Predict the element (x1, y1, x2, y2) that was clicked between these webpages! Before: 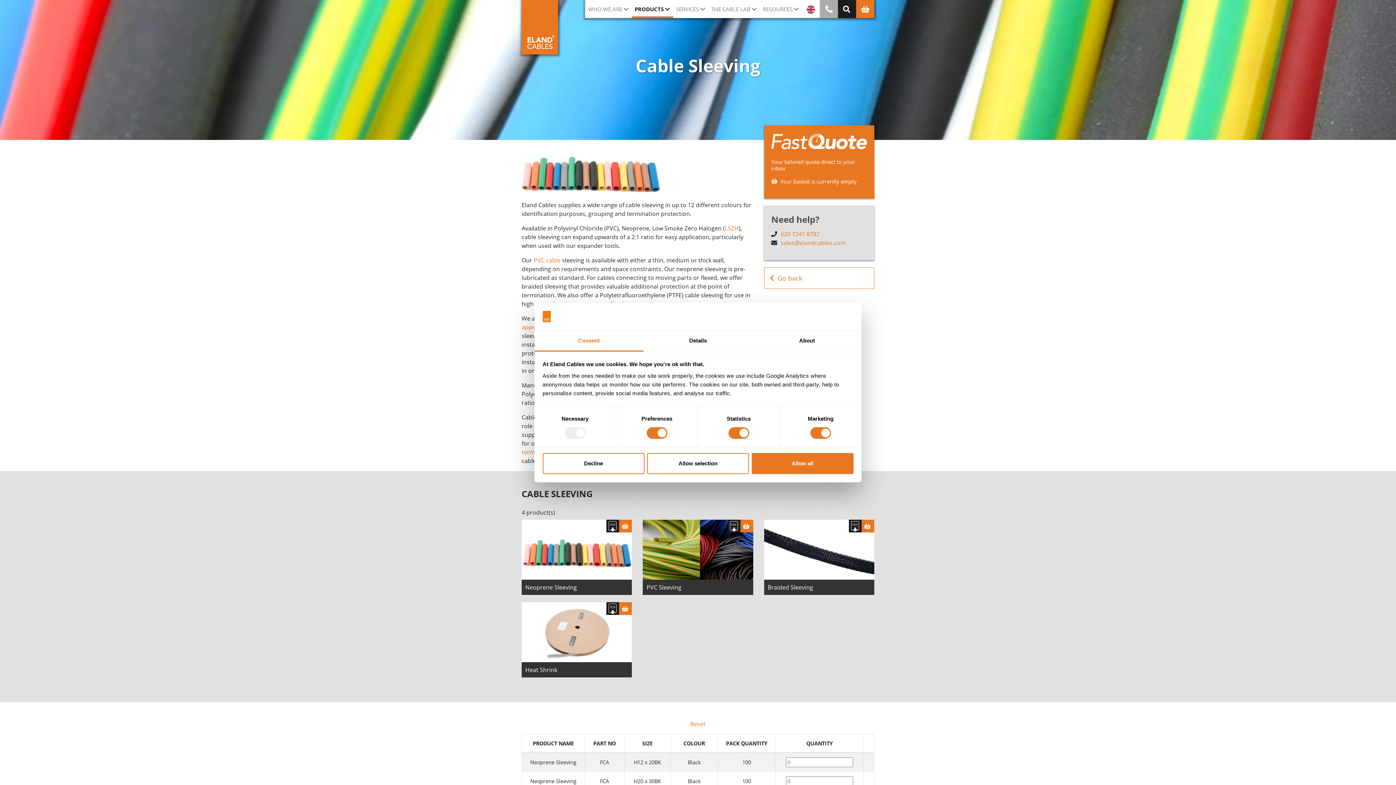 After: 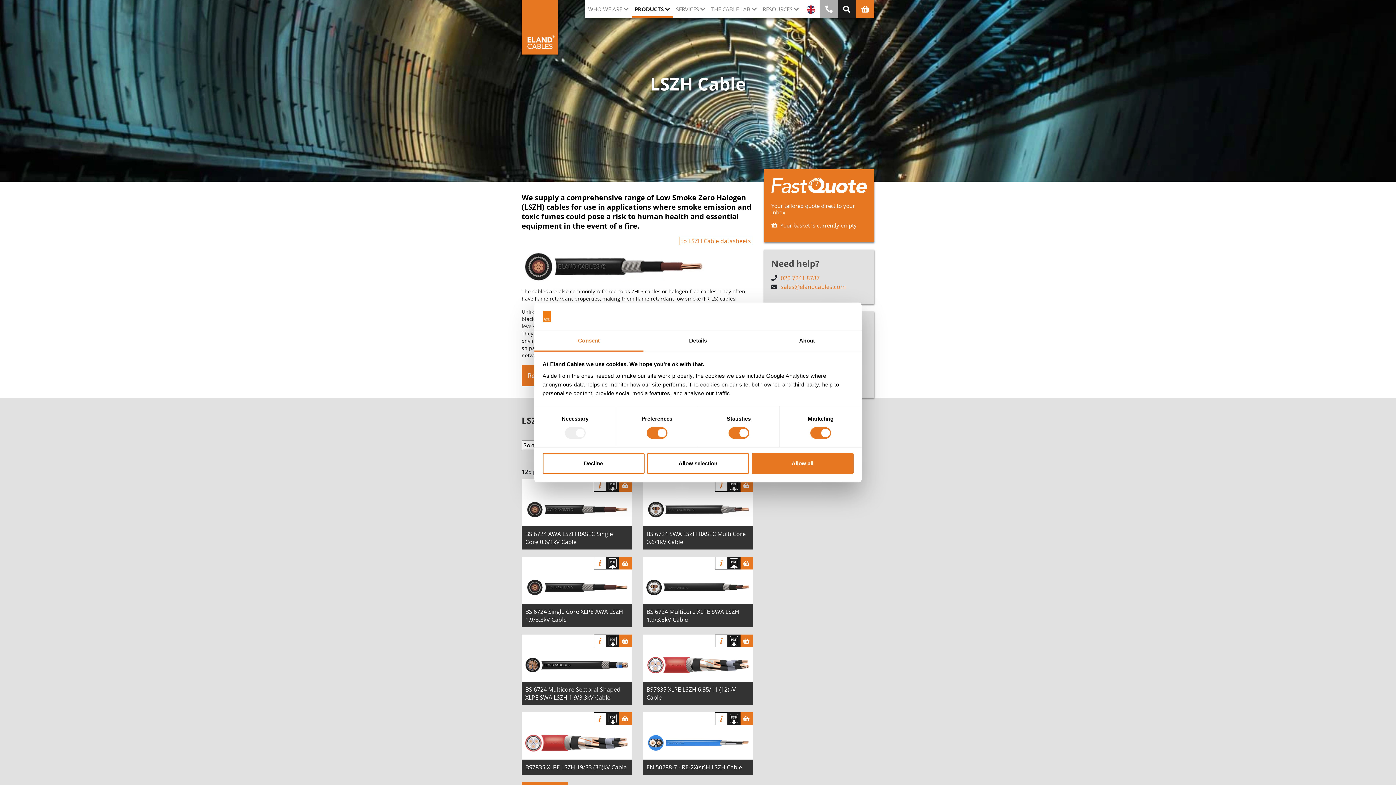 Action: bbox: (725, 224, 738, 232) label: LSZH